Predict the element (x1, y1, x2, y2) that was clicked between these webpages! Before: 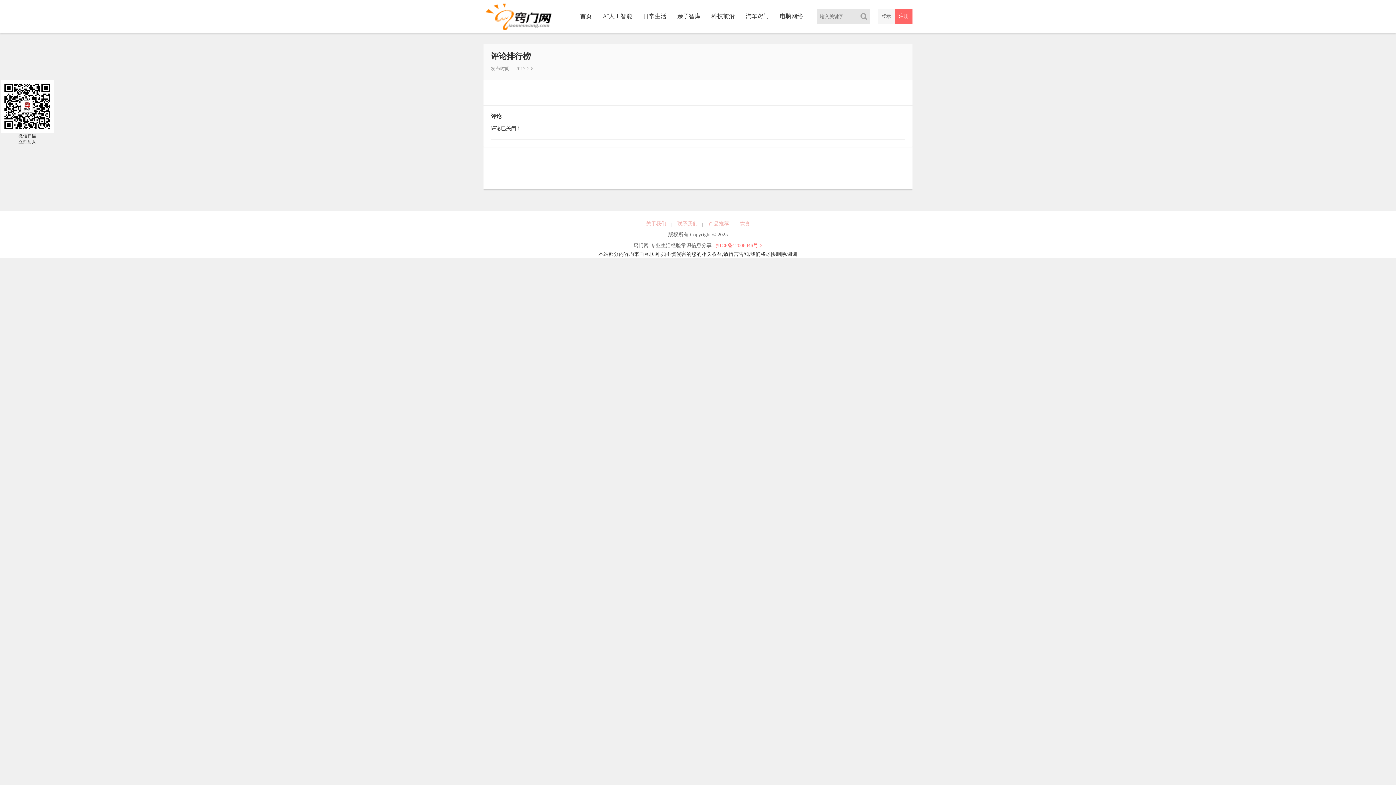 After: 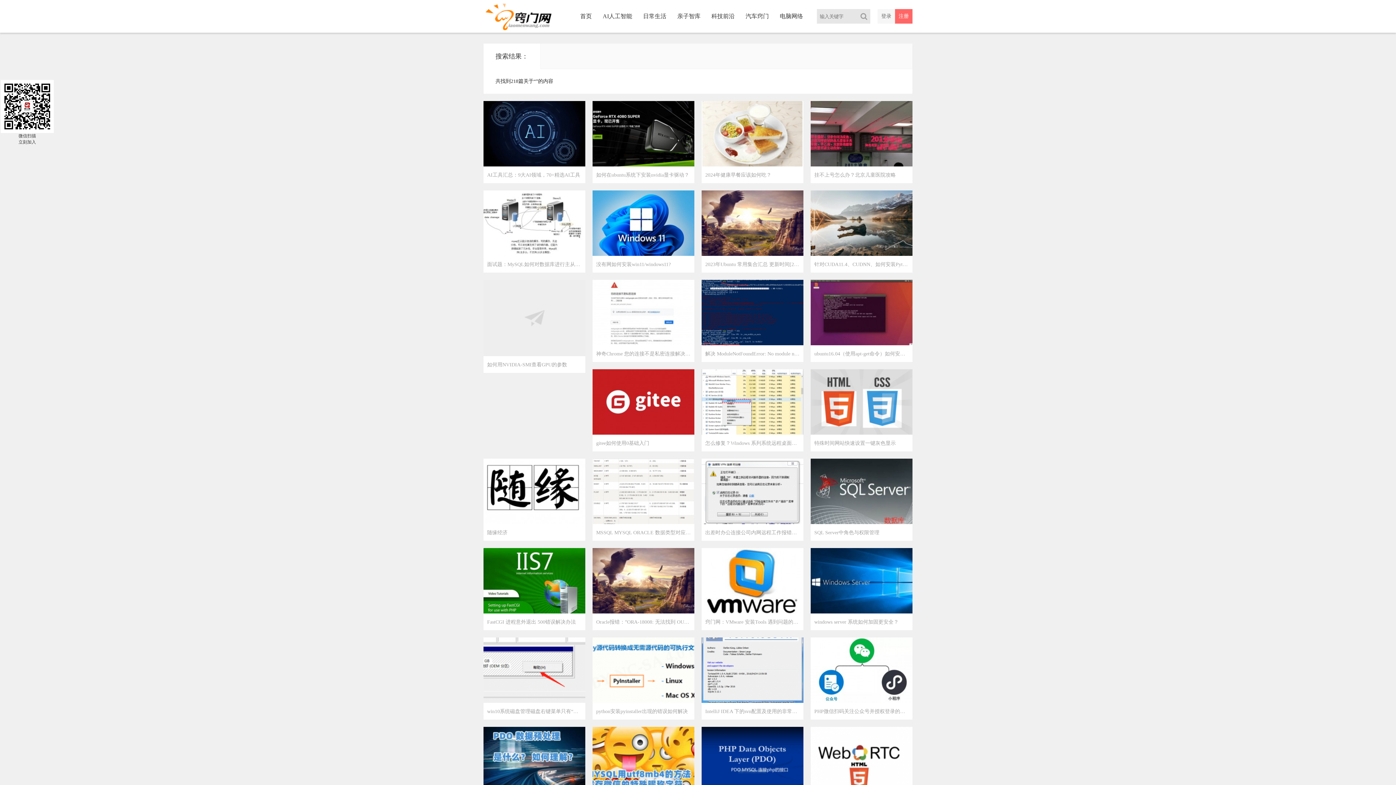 Action: bbox: (860, 9, 870, 23)